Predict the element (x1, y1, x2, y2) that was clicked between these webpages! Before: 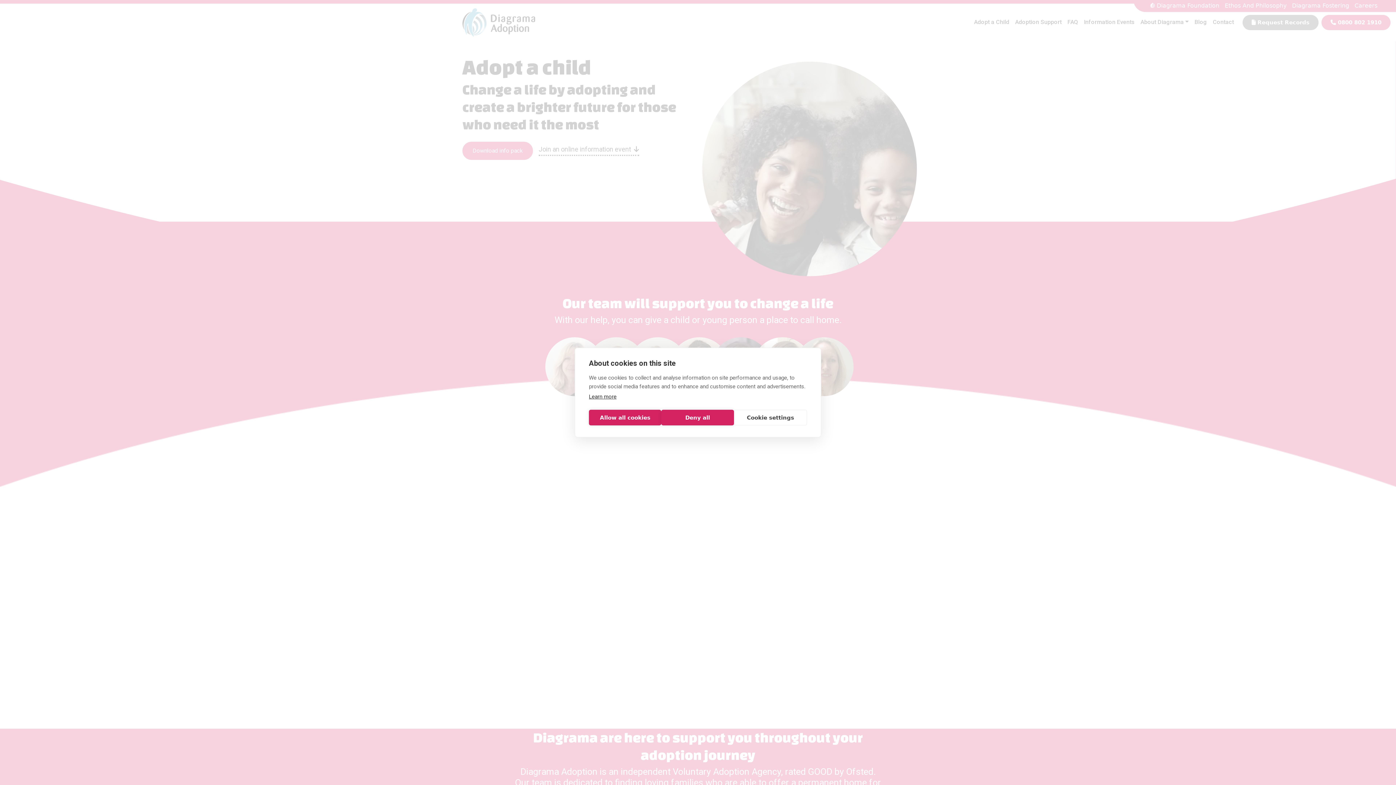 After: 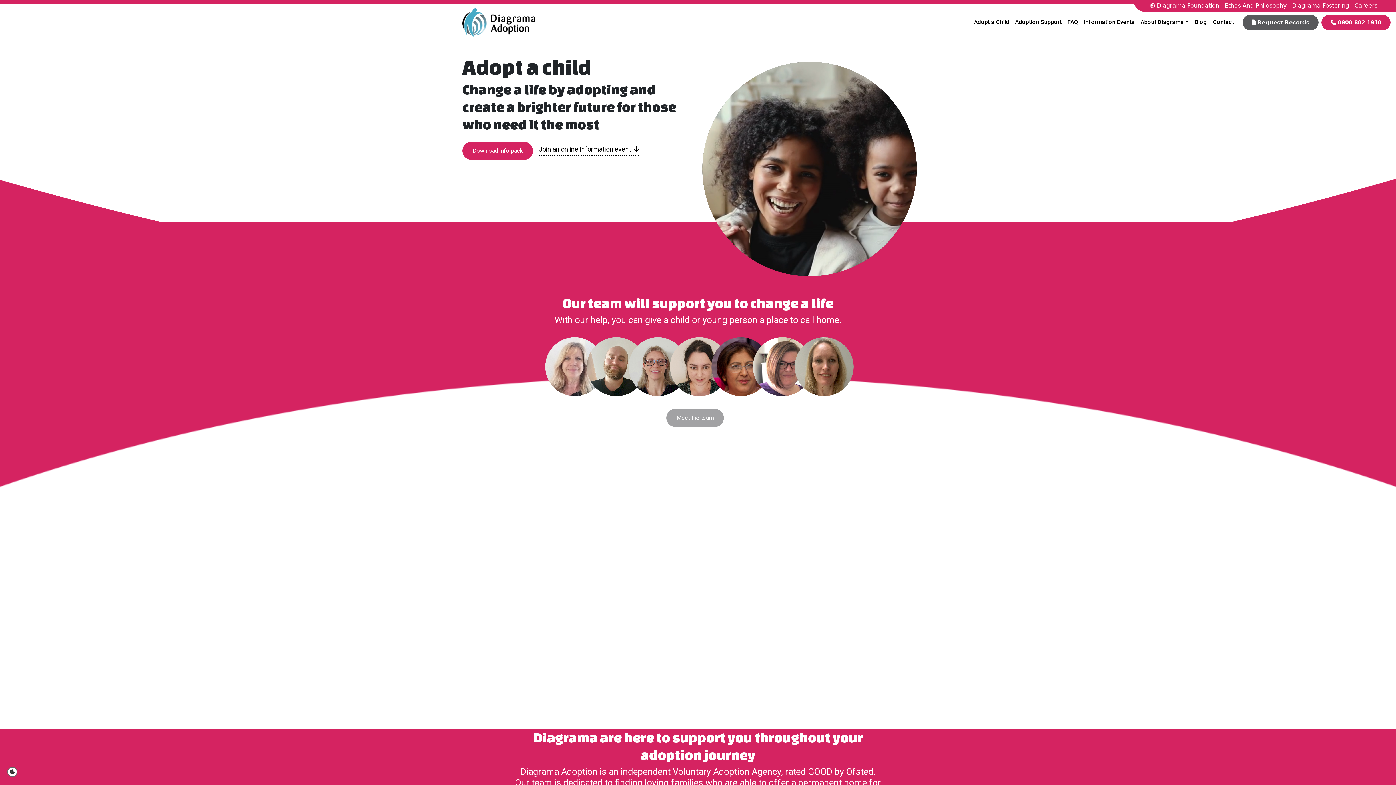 Action: label: Deny all bbox: (661, 410, 734, 425)